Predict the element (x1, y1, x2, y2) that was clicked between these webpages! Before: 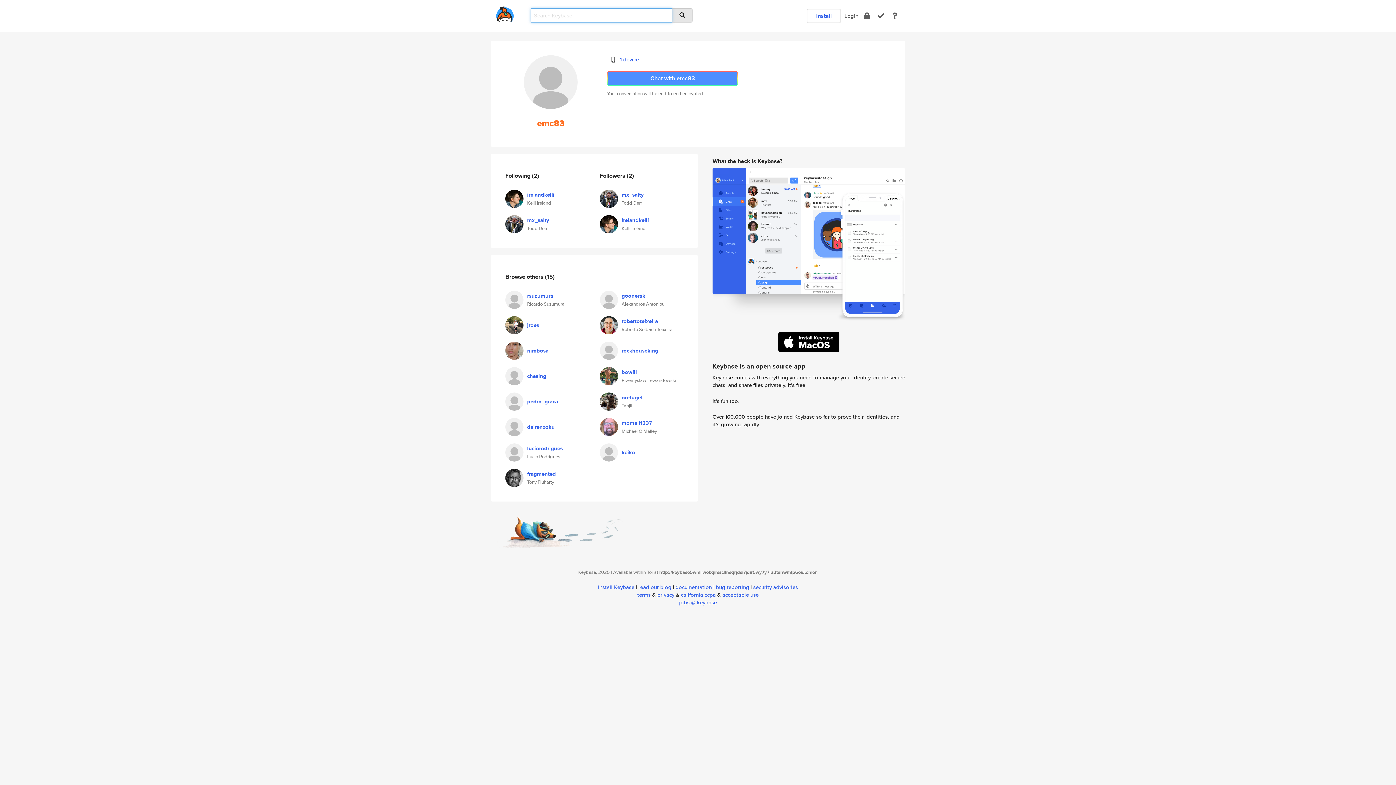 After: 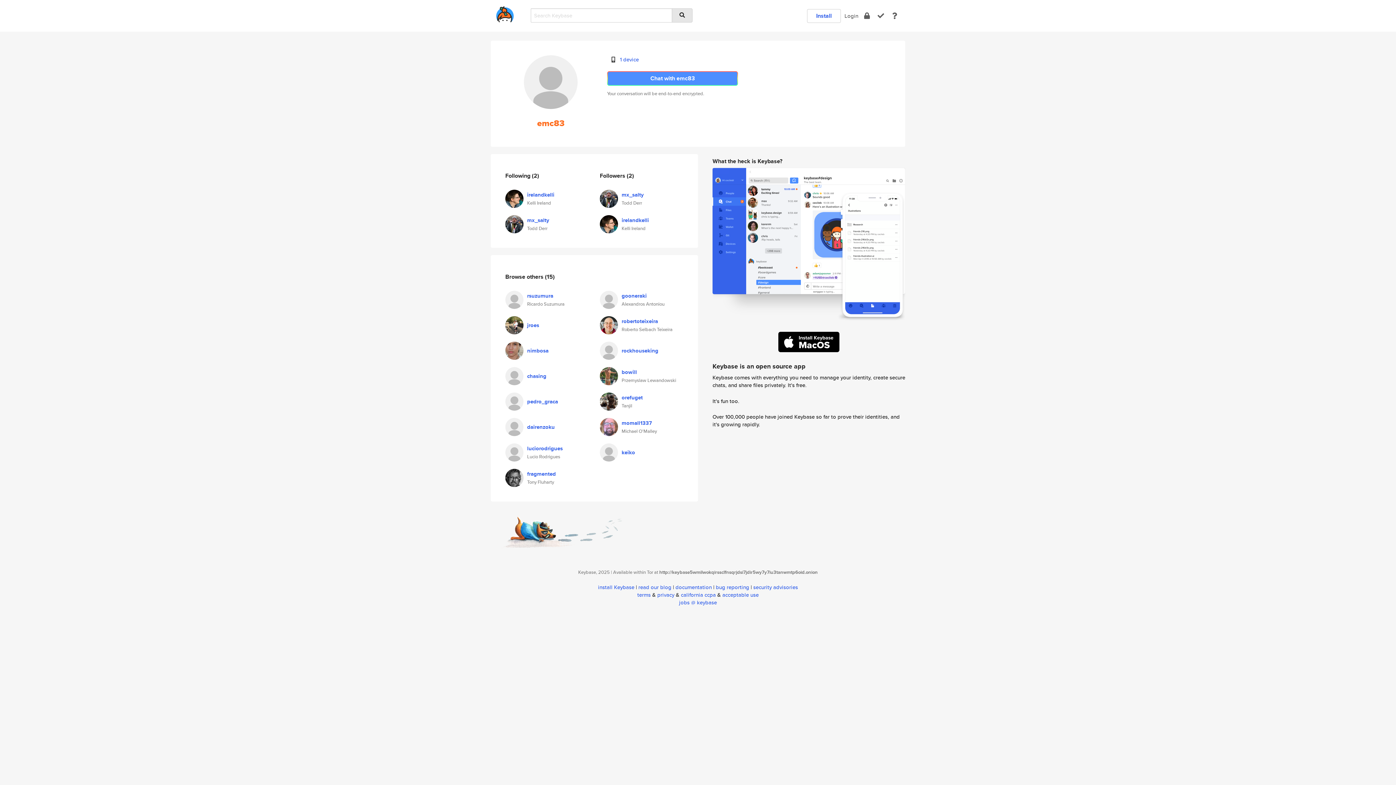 Action: bbox: (778, 336, 839, 344)